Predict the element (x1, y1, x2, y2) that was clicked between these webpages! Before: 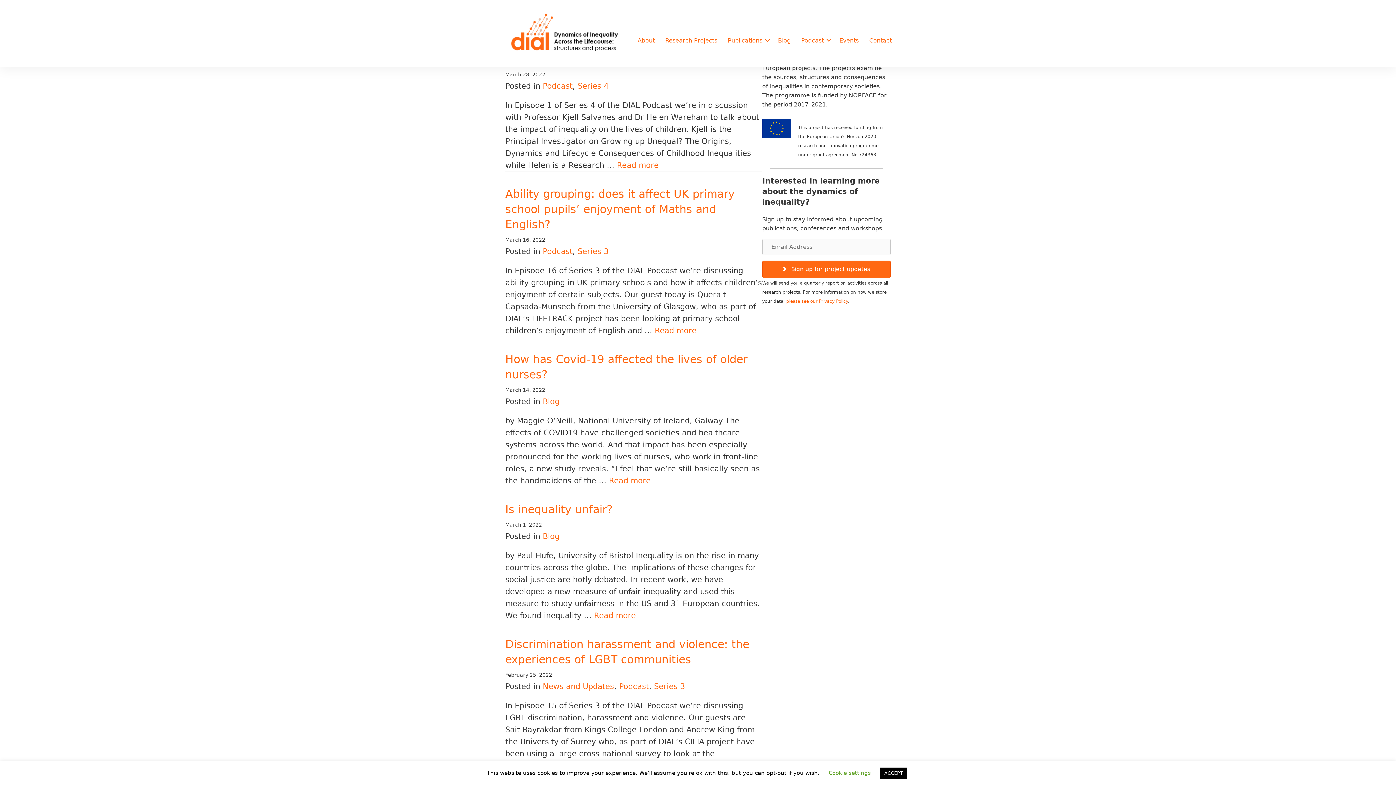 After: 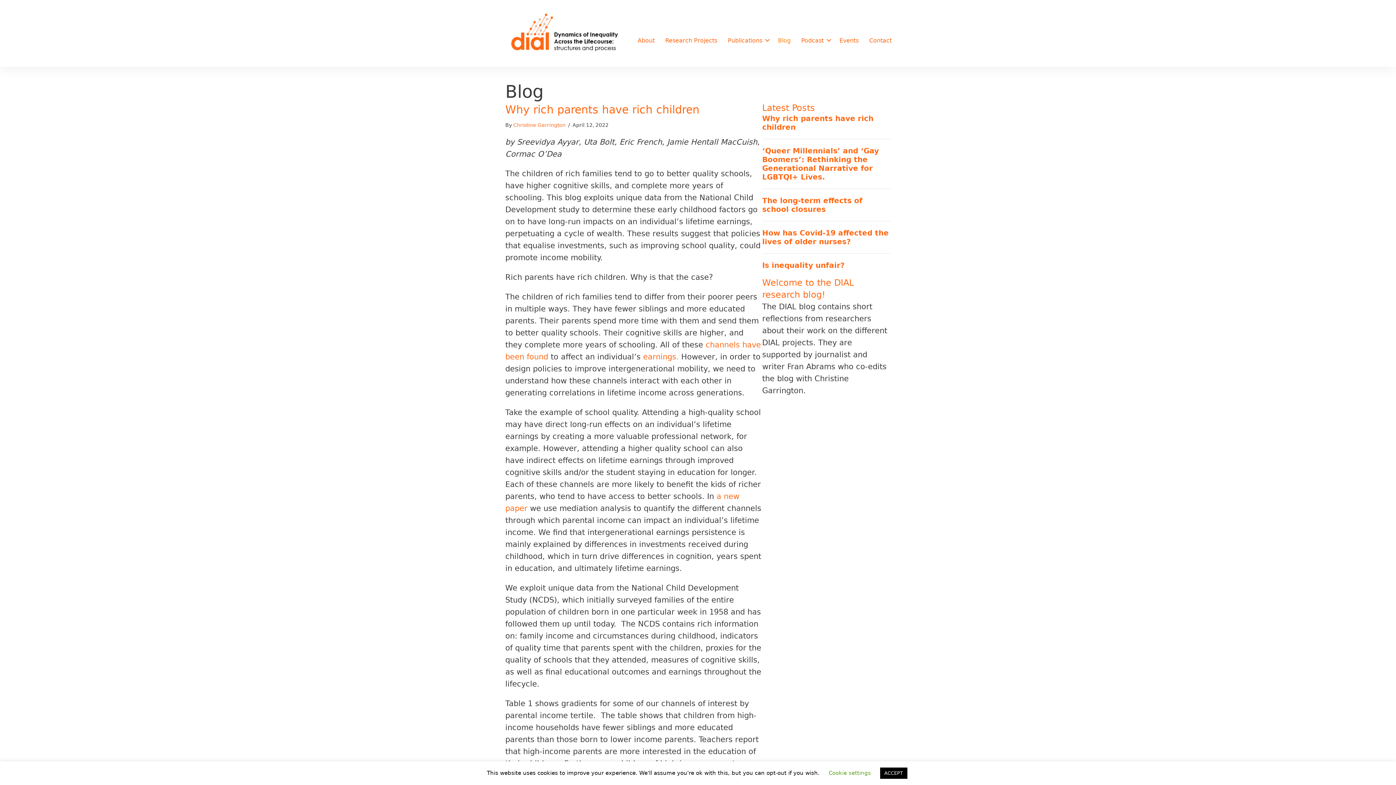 Action: bbox: (542, 397, 559, 406) label: Blog